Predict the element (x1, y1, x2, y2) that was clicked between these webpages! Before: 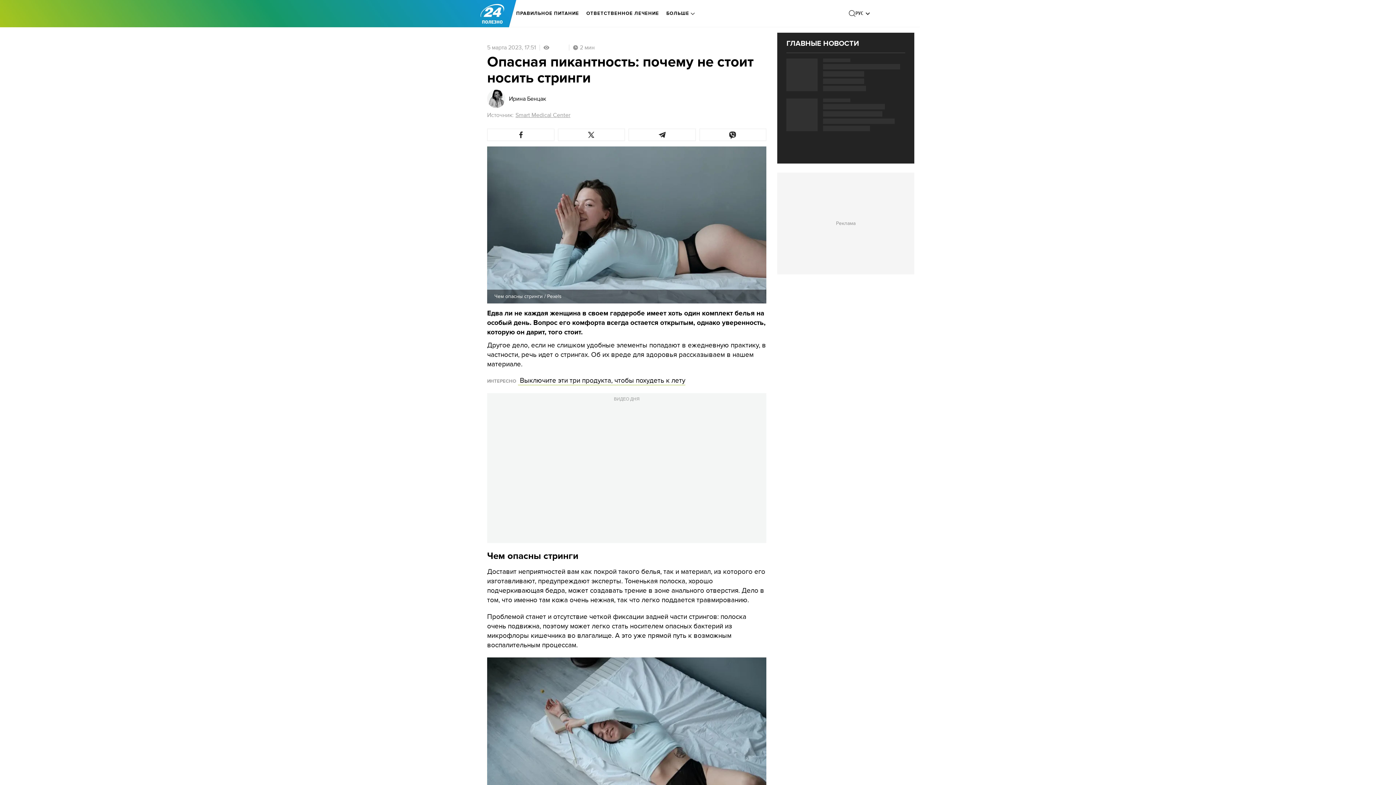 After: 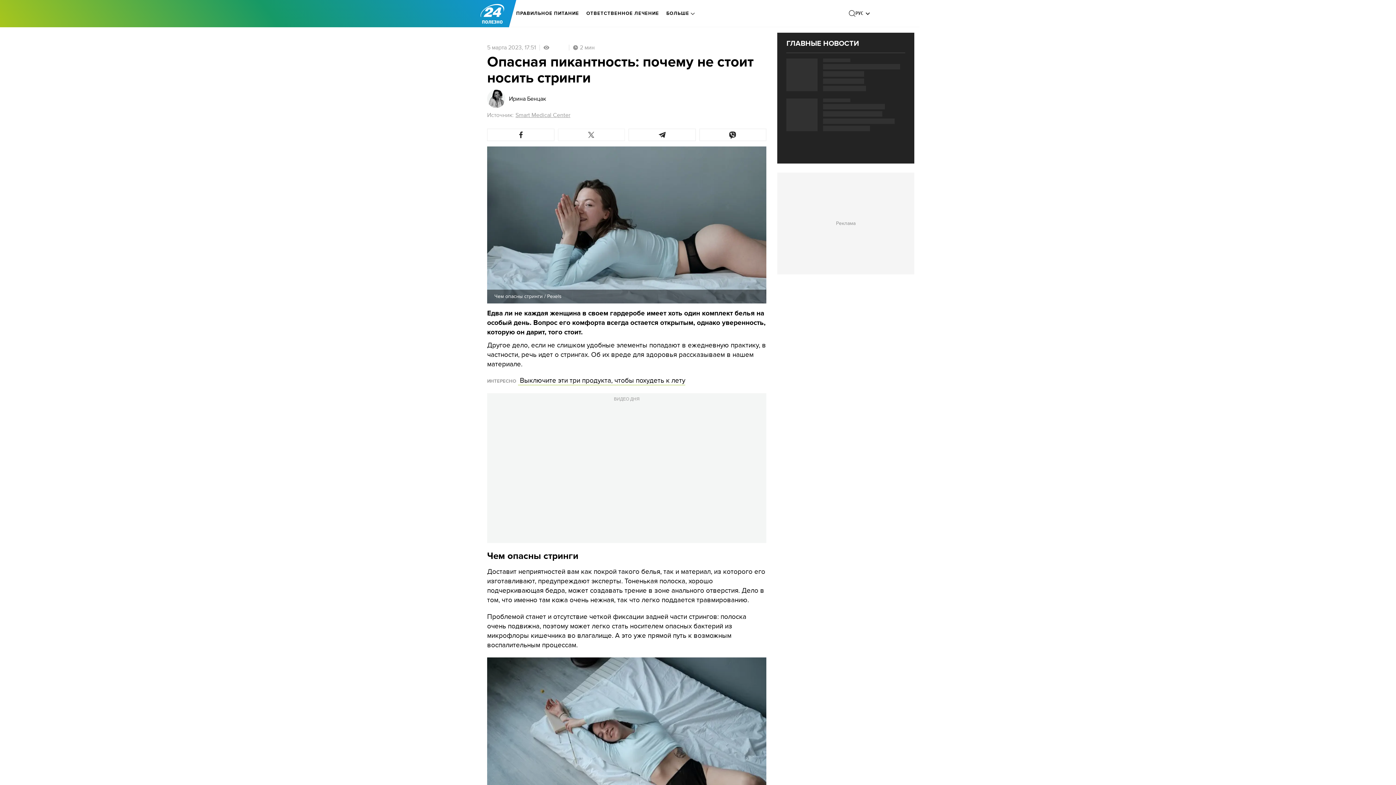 Action: bbox: (558, 128, 625, 141)